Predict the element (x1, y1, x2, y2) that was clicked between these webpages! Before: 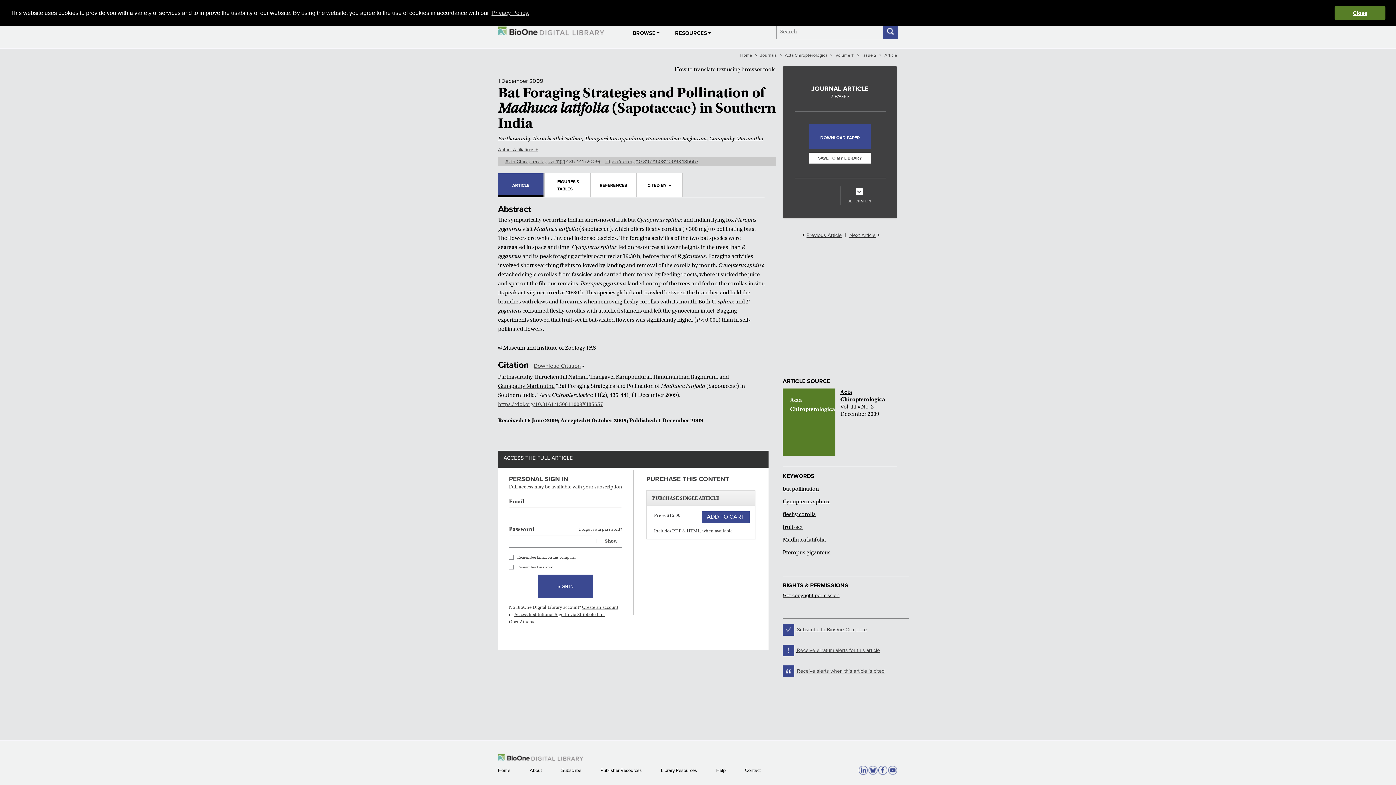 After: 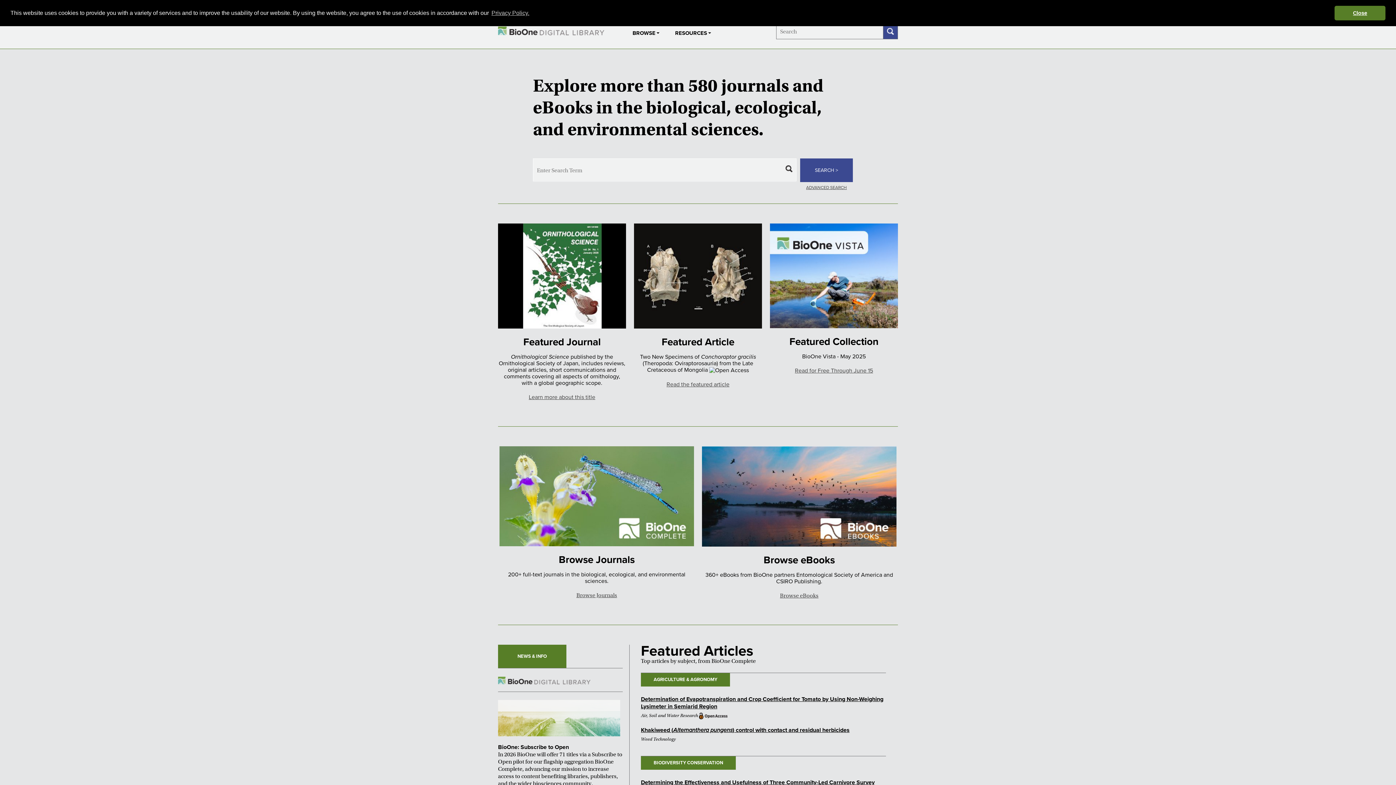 Action: bbox: (498, 754, 583, 760)